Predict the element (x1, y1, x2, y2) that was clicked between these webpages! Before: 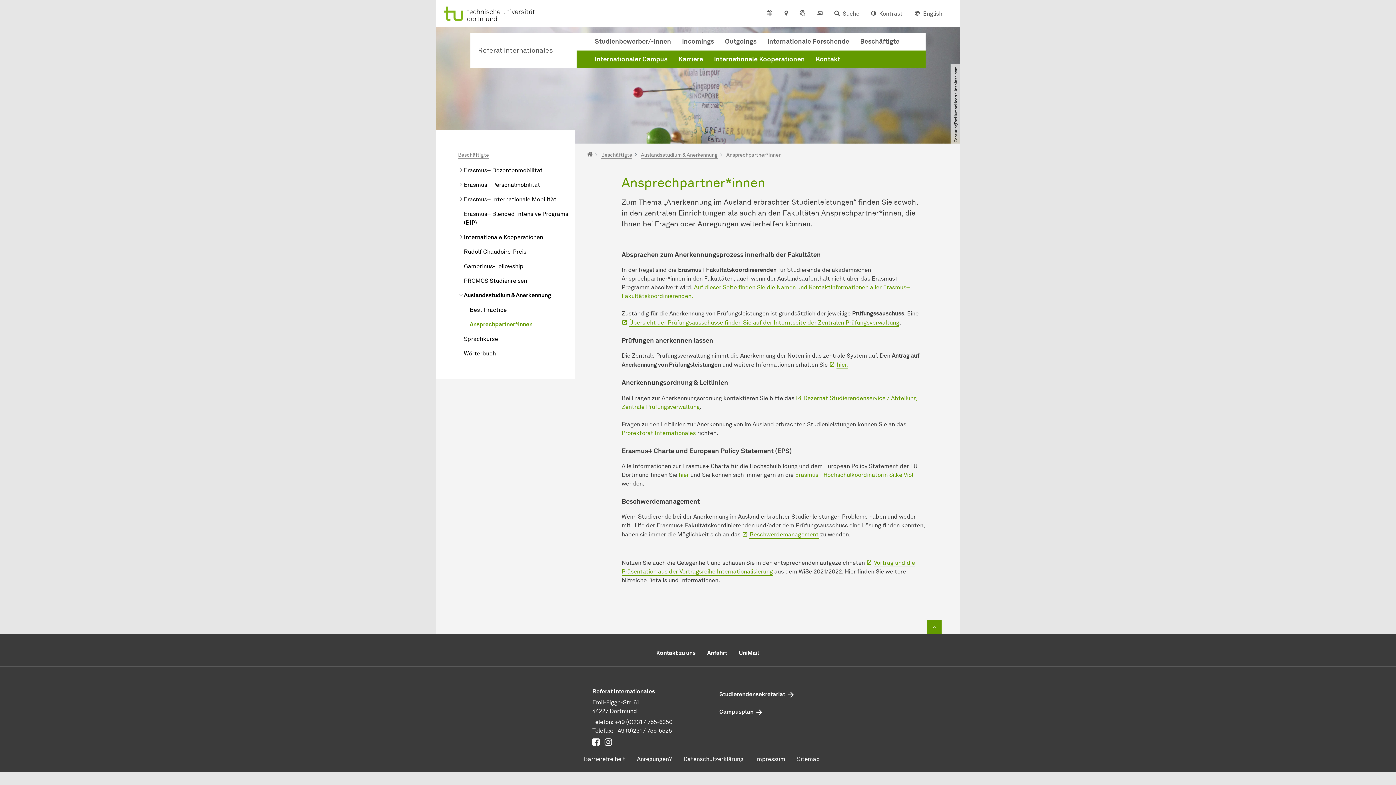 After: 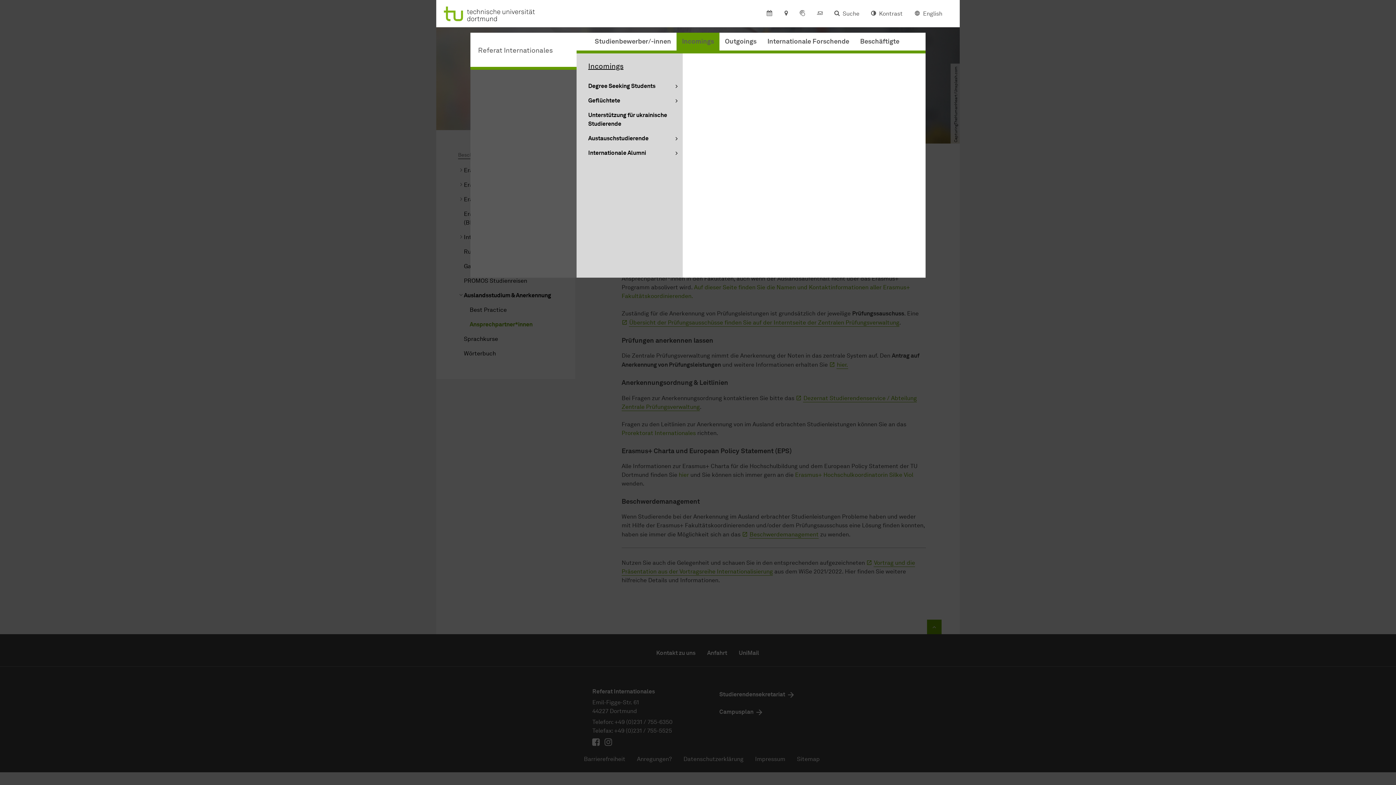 Action: bbox: (676, 32, 719, 50) label: Incomings